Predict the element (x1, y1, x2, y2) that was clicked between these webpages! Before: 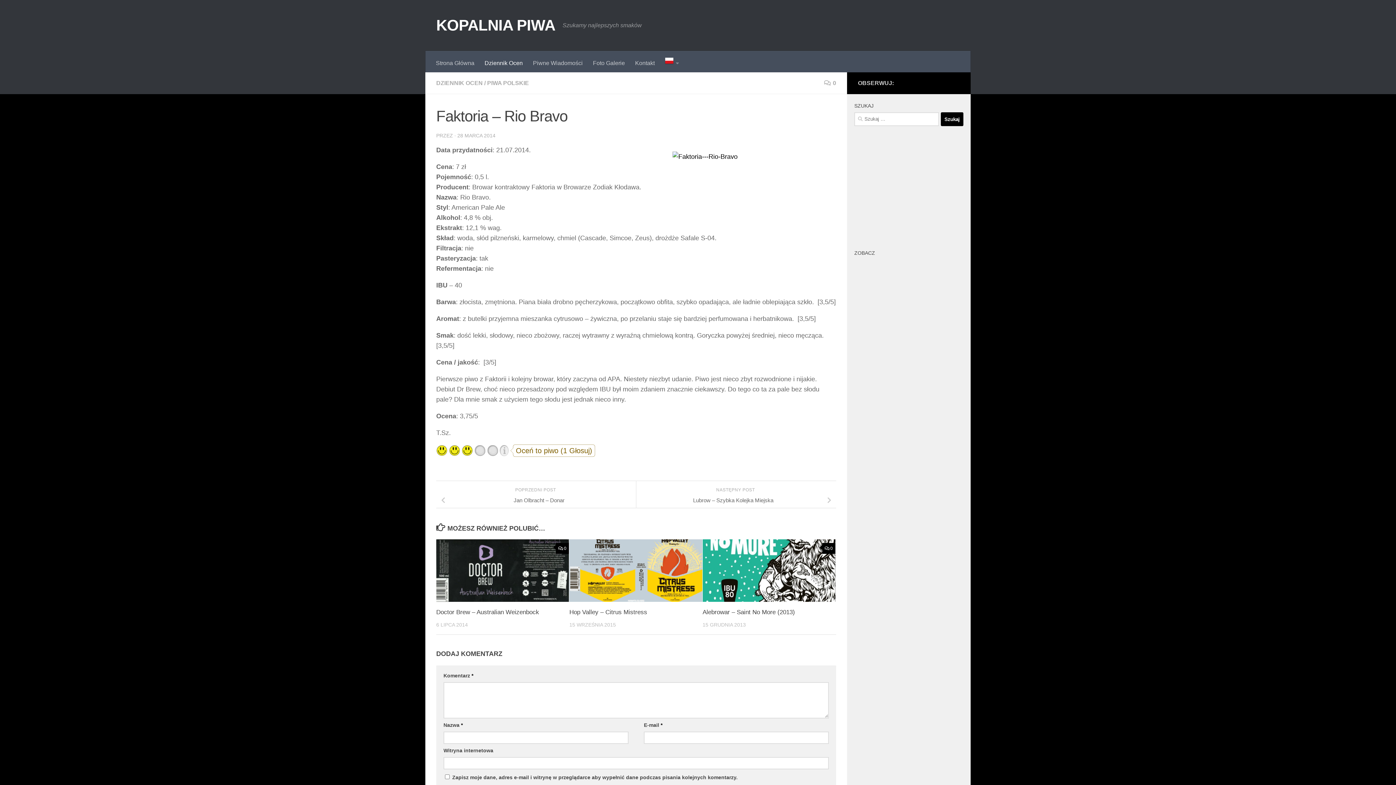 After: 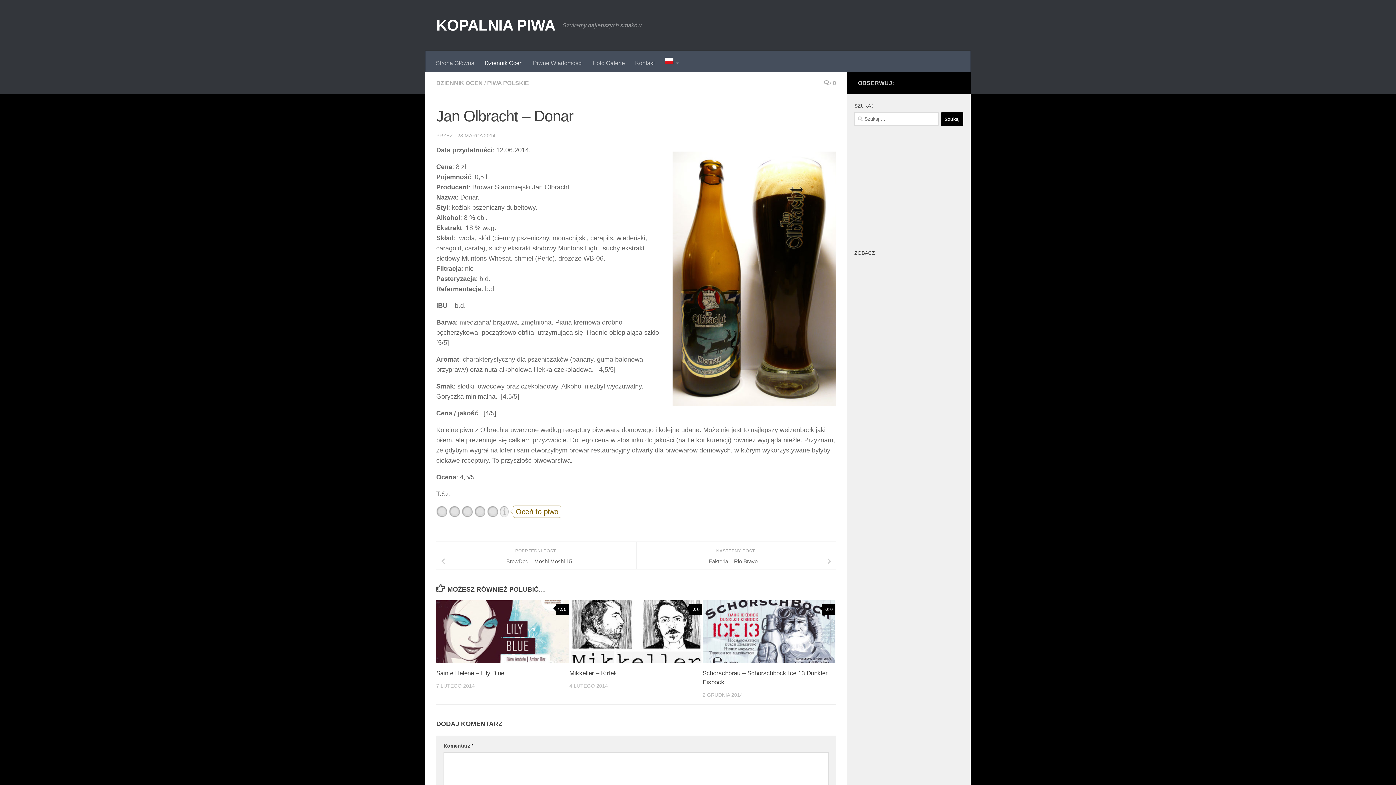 Action: bbox: (436, 494, 636, 506) label: Jan Olbracht – Donar